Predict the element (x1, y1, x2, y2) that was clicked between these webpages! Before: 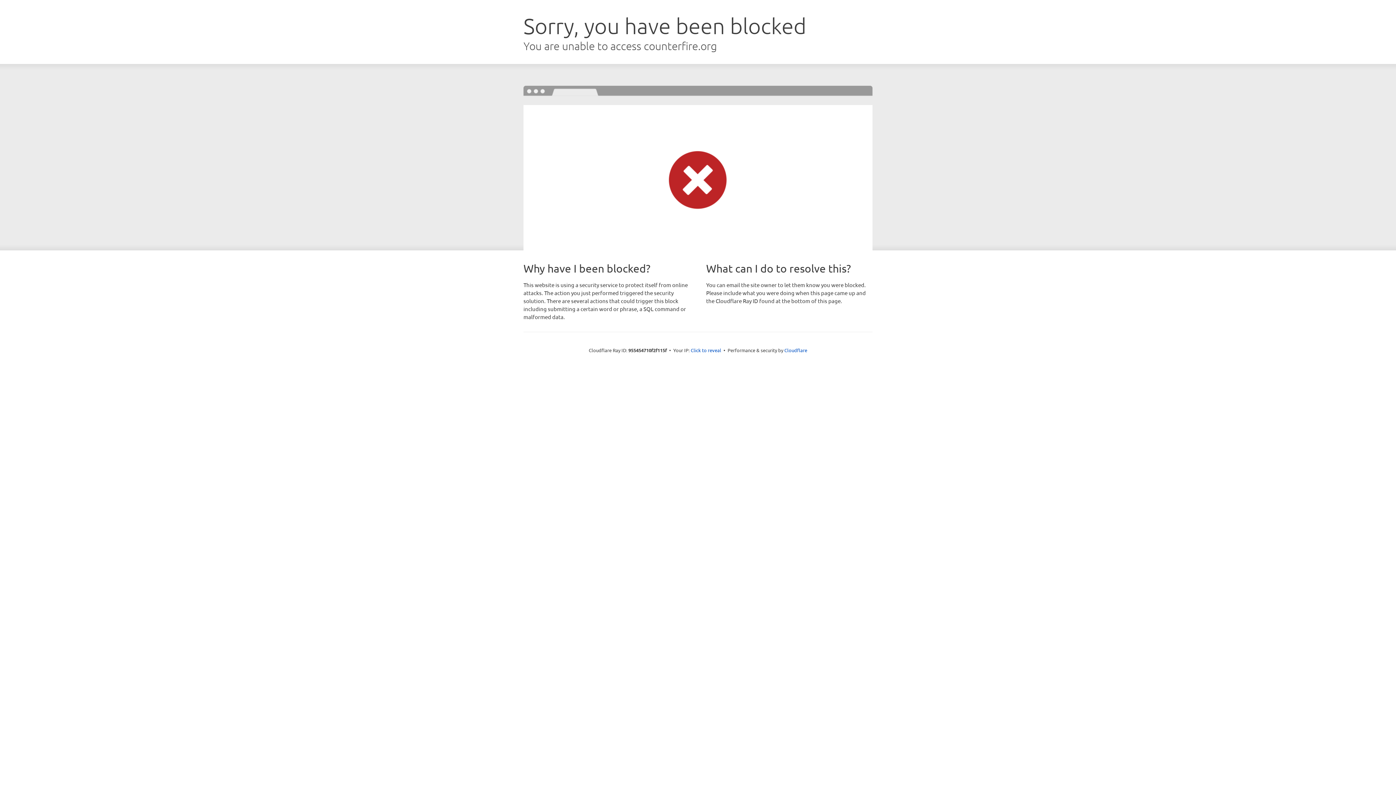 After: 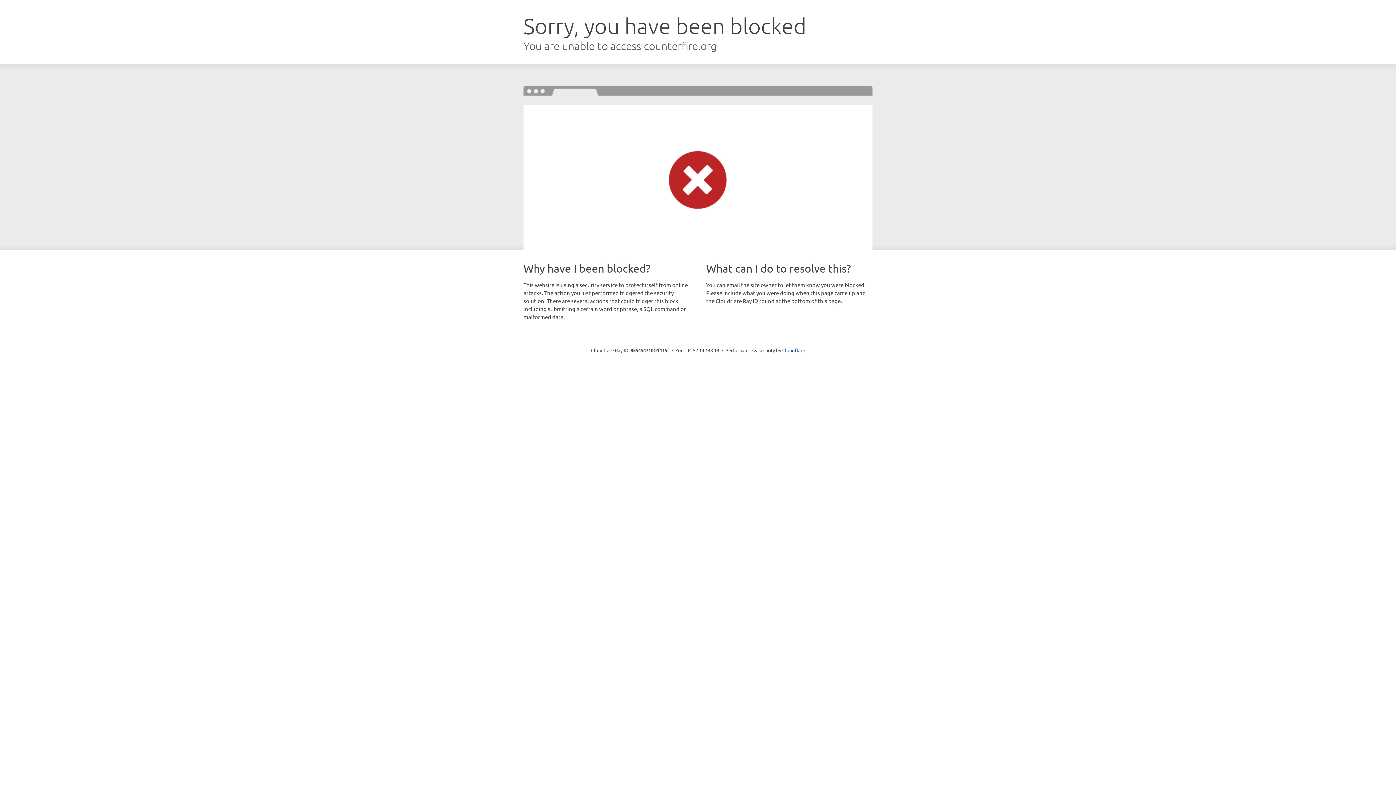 Action: label: Click to reveal bbox: (690, 346, 721, 353)